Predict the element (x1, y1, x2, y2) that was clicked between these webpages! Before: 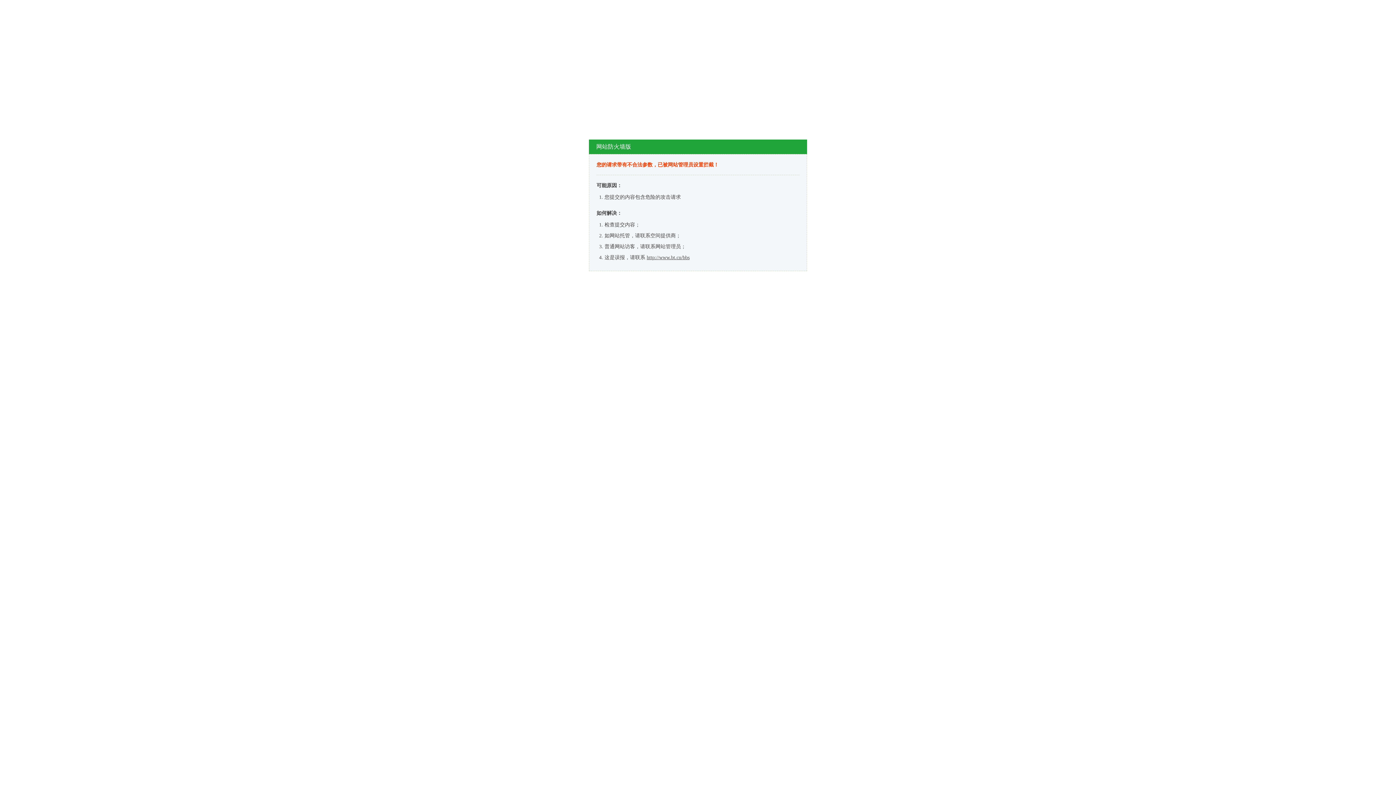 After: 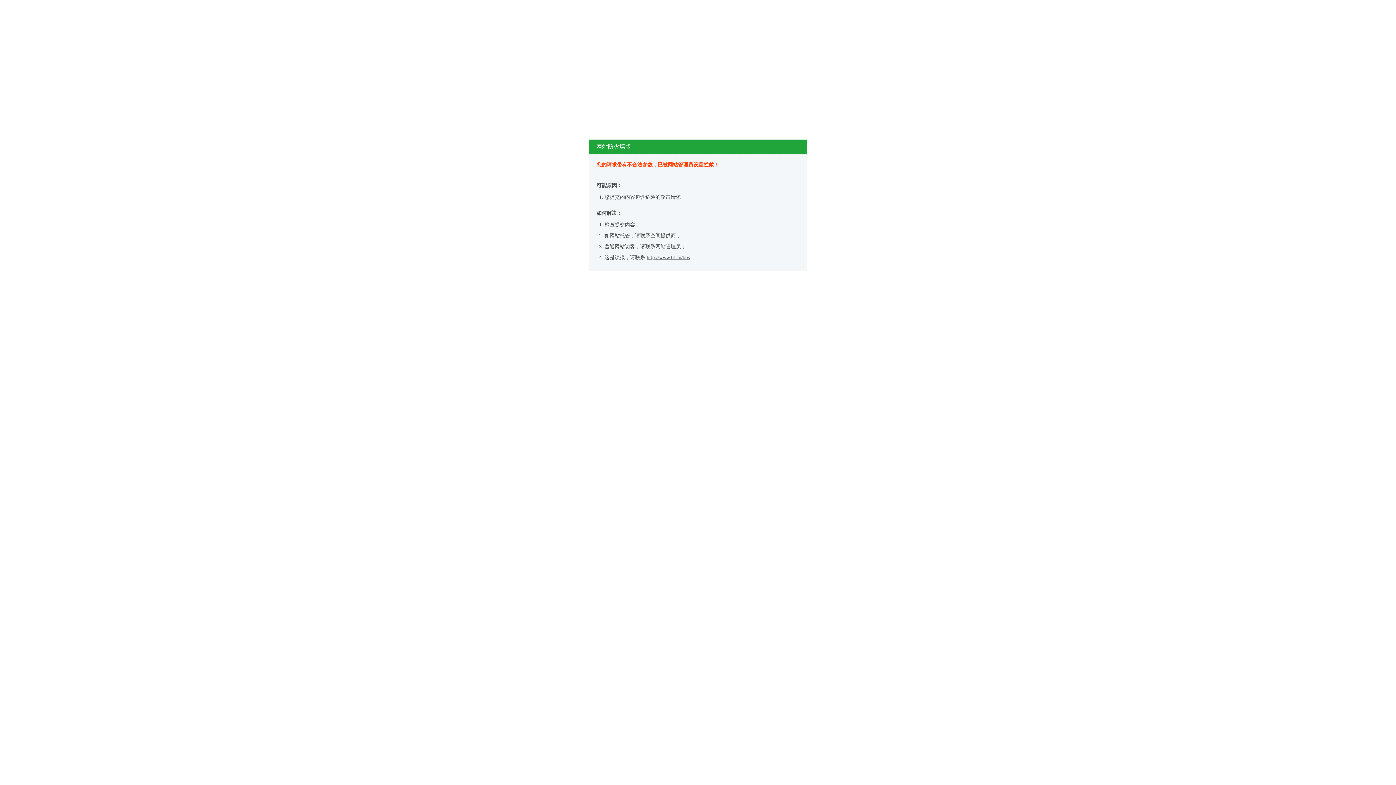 Action: label: http://www.bt.cn/bbs bbox: (646, 254, 689, 260)